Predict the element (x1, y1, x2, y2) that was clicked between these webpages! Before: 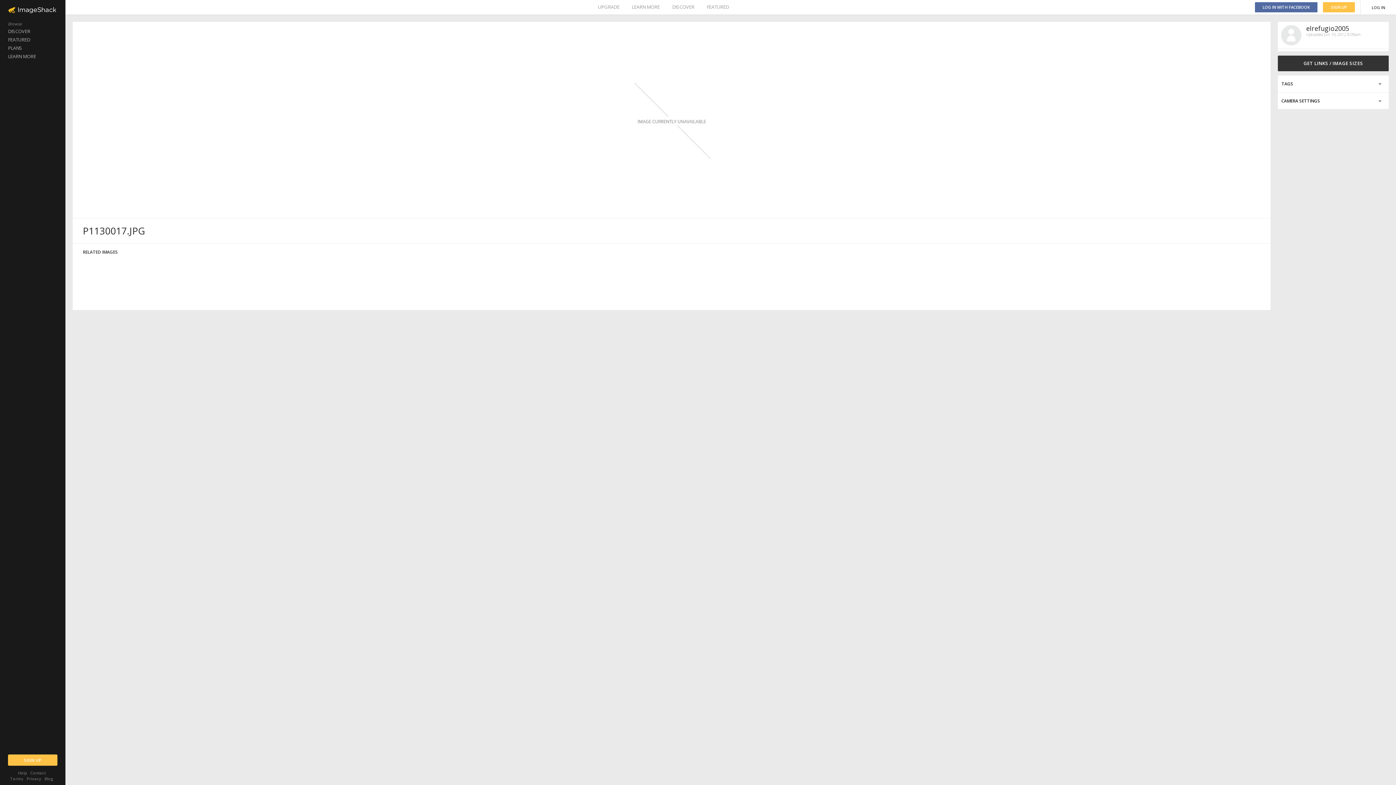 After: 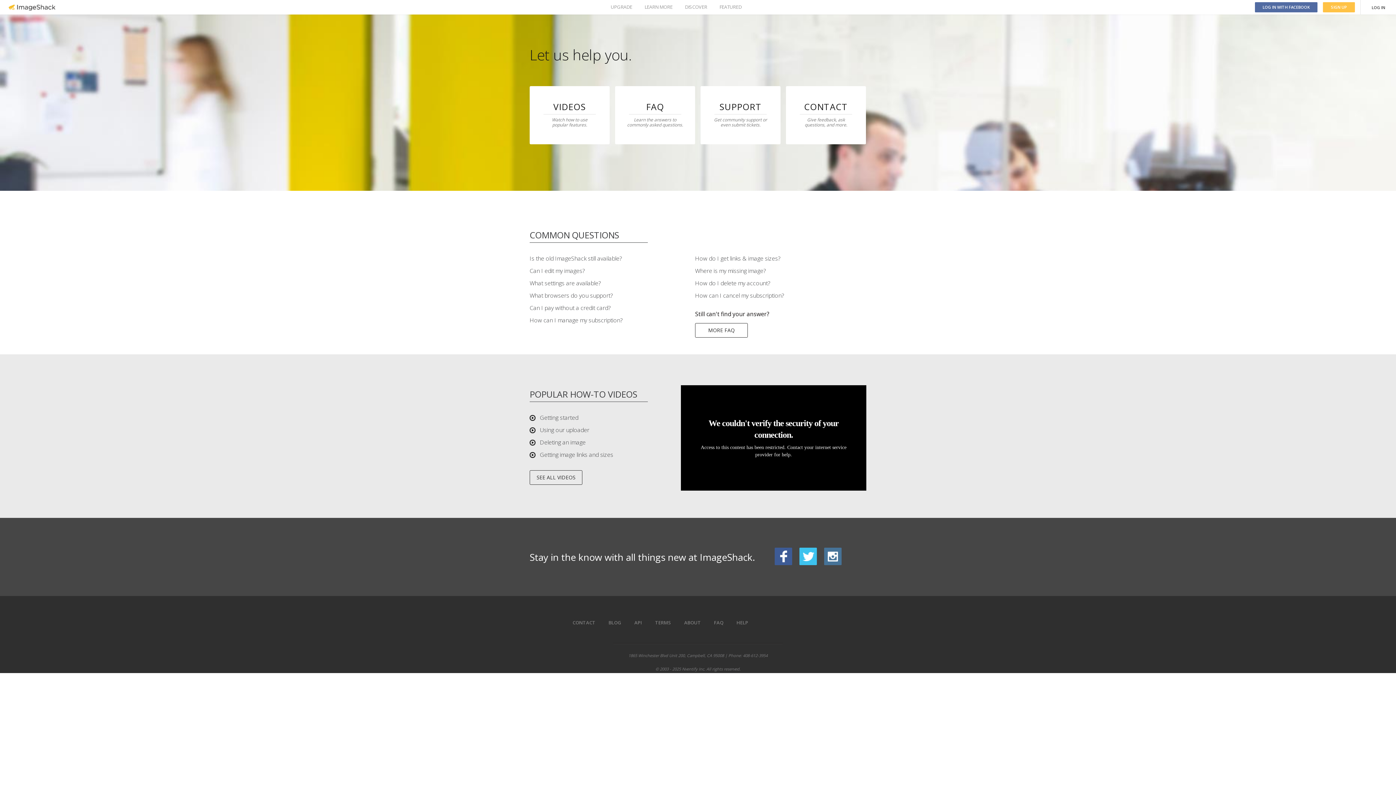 Action: label: Help bbox: (18, 770, 27, 776)